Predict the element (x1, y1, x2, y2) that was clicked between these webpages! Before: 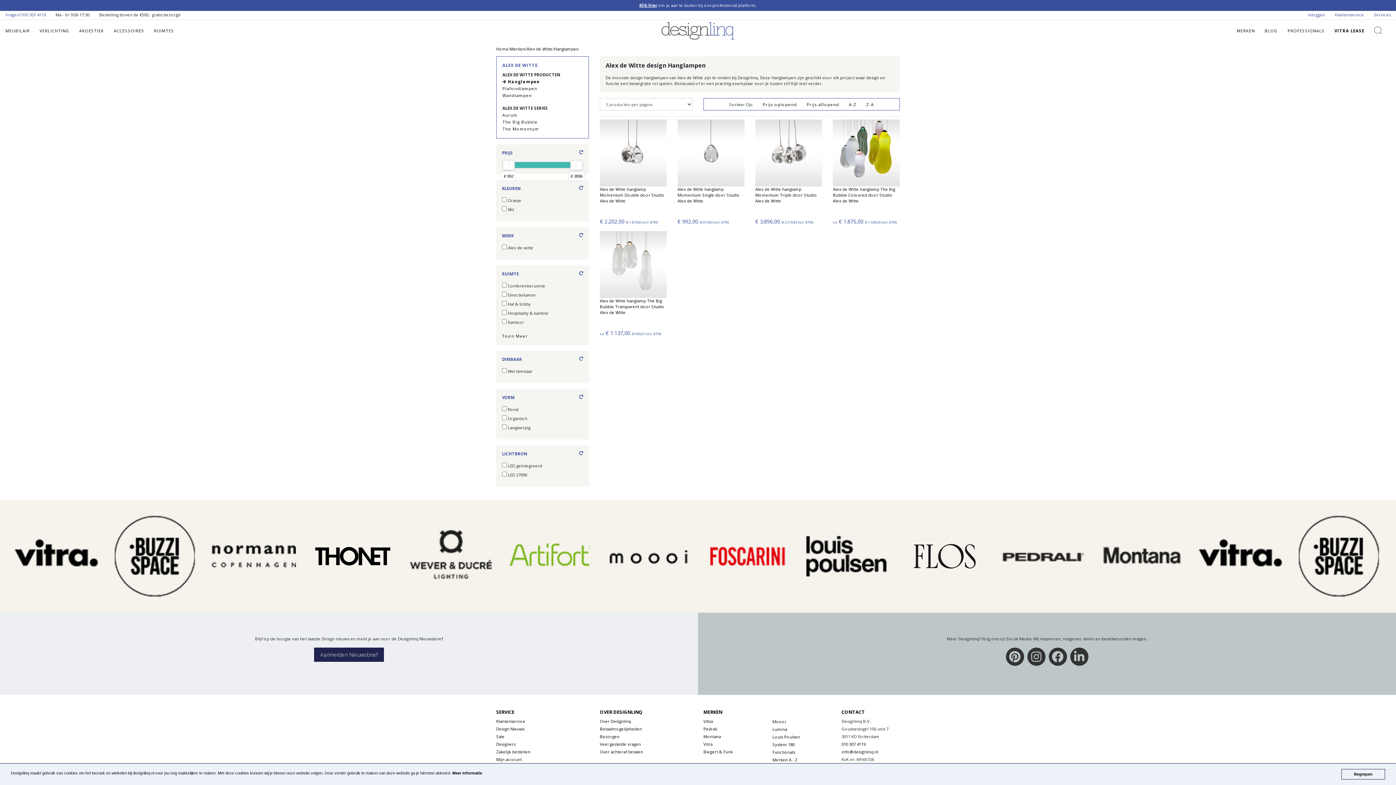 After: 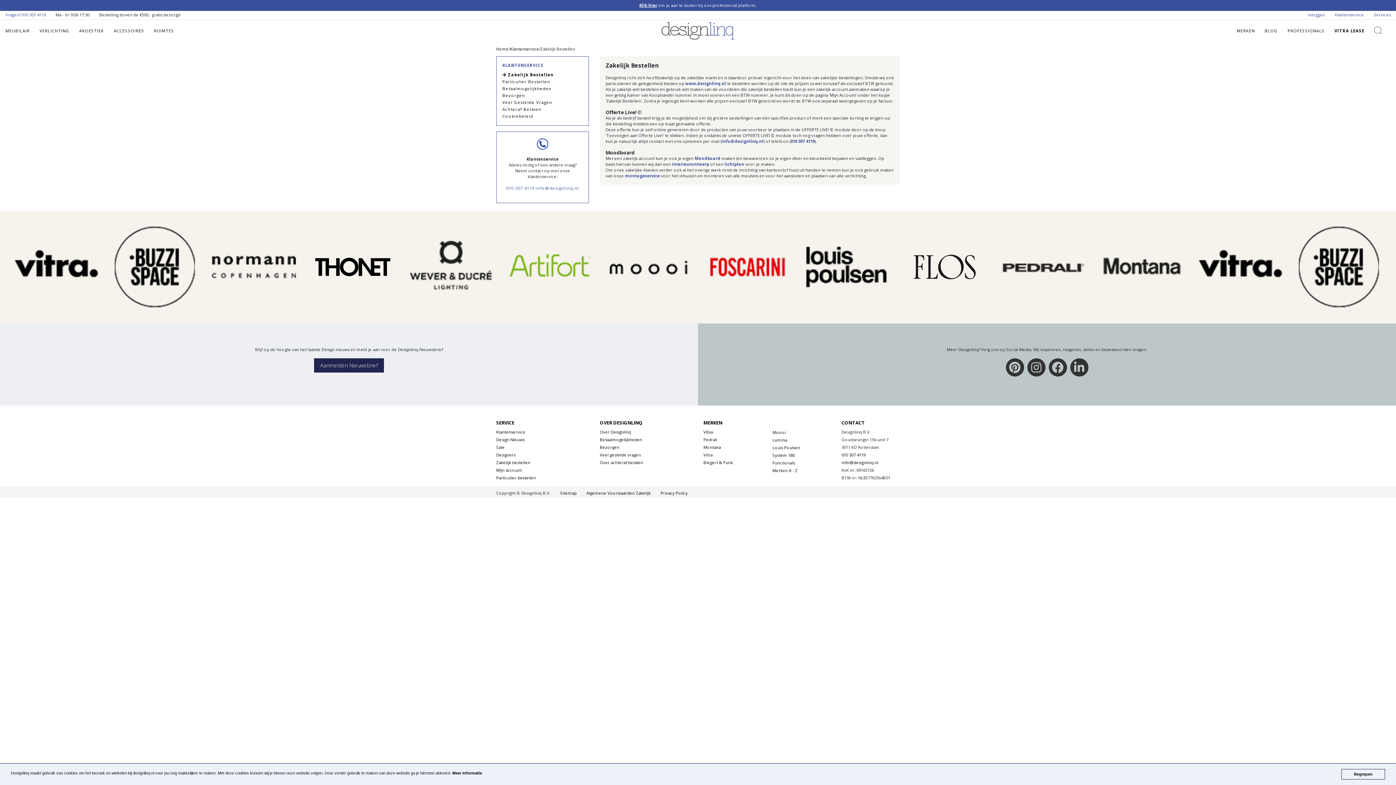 Action: bbox: (496, 749, 530, 755) label: Zakelijk bestellen